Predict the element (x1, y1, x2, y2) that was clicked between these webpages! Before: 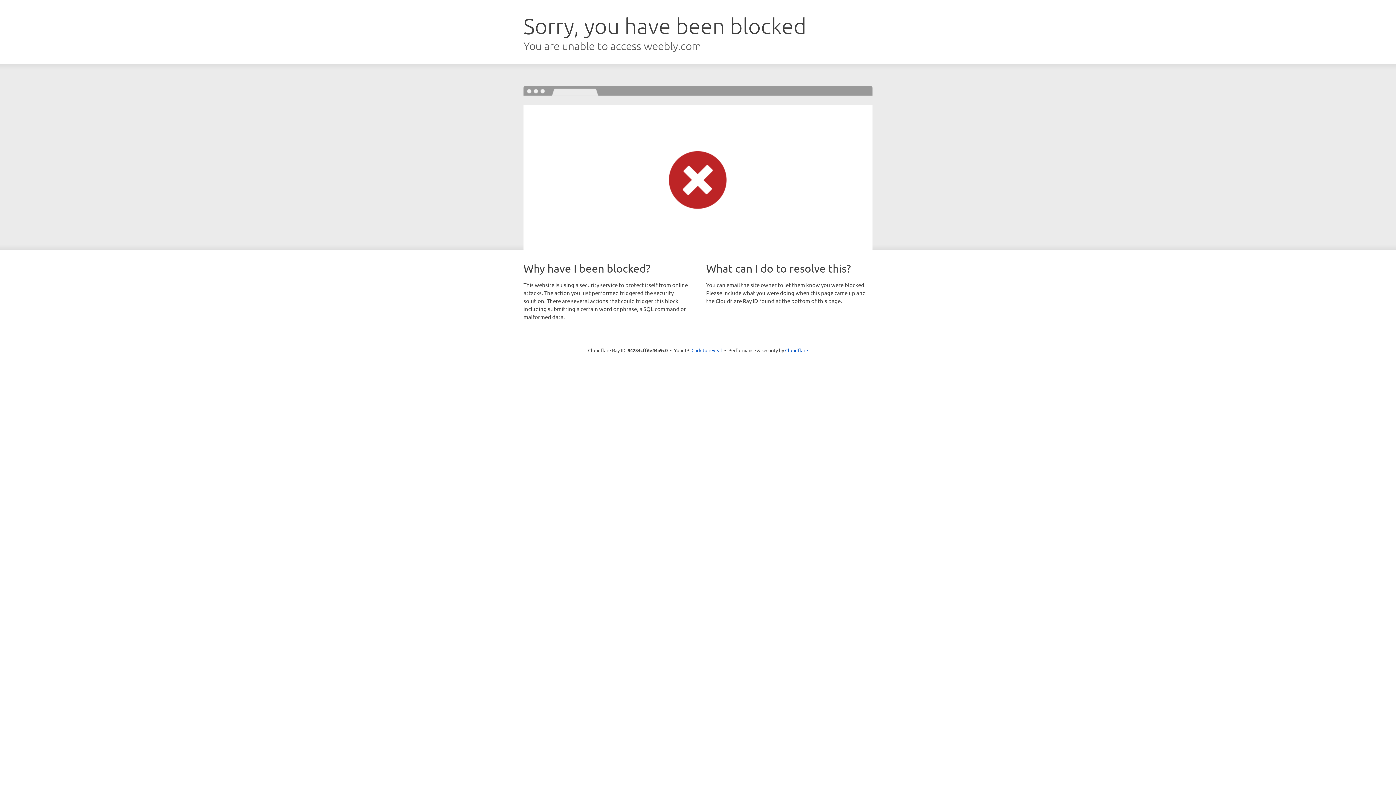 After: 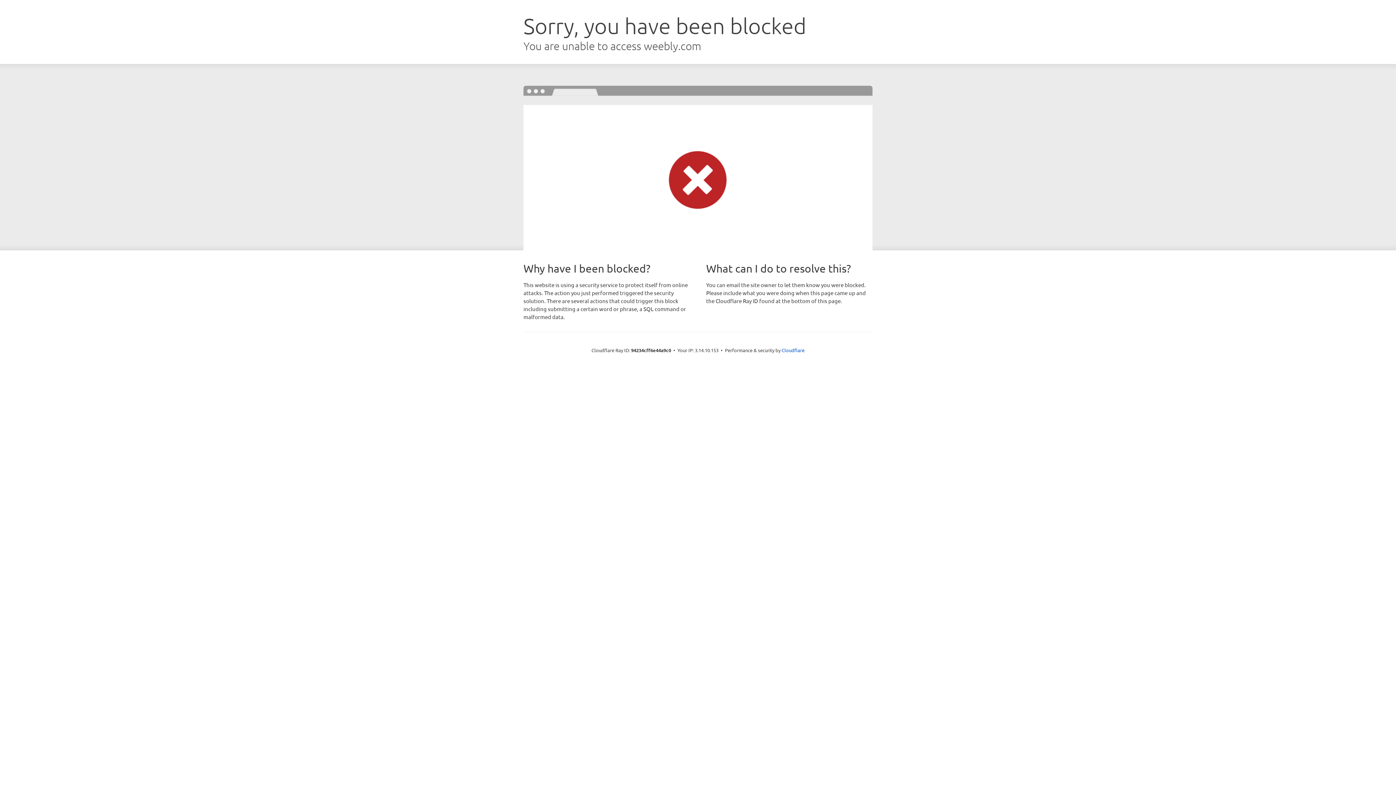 Action: label: Click to reveal bbox: (691, 346, 722, 353)